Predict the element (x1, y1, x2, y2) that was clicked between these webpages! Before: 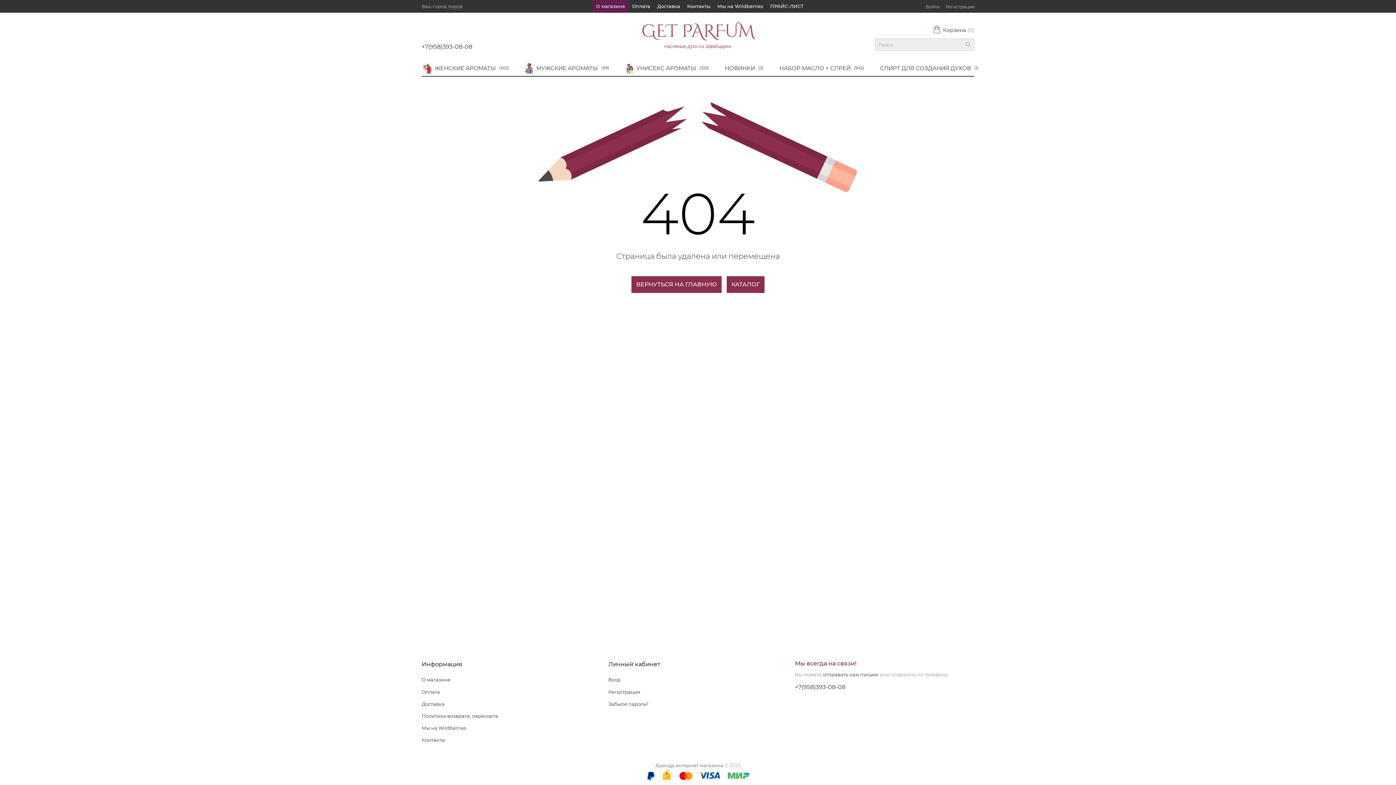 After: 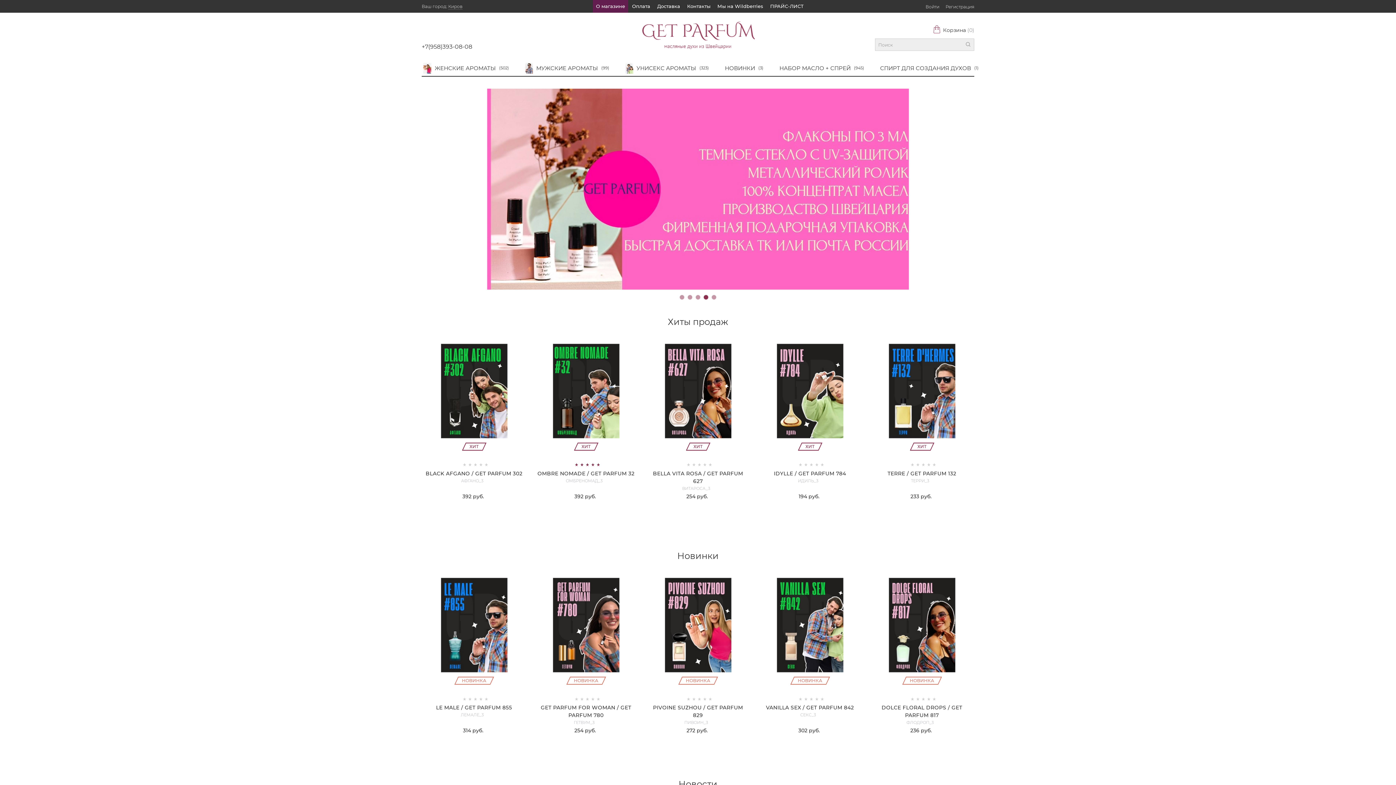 Action: label: ВЕРНУТЬСЯ НА ГЛАВНУЮ bbox: (631, 276, 721, 293)